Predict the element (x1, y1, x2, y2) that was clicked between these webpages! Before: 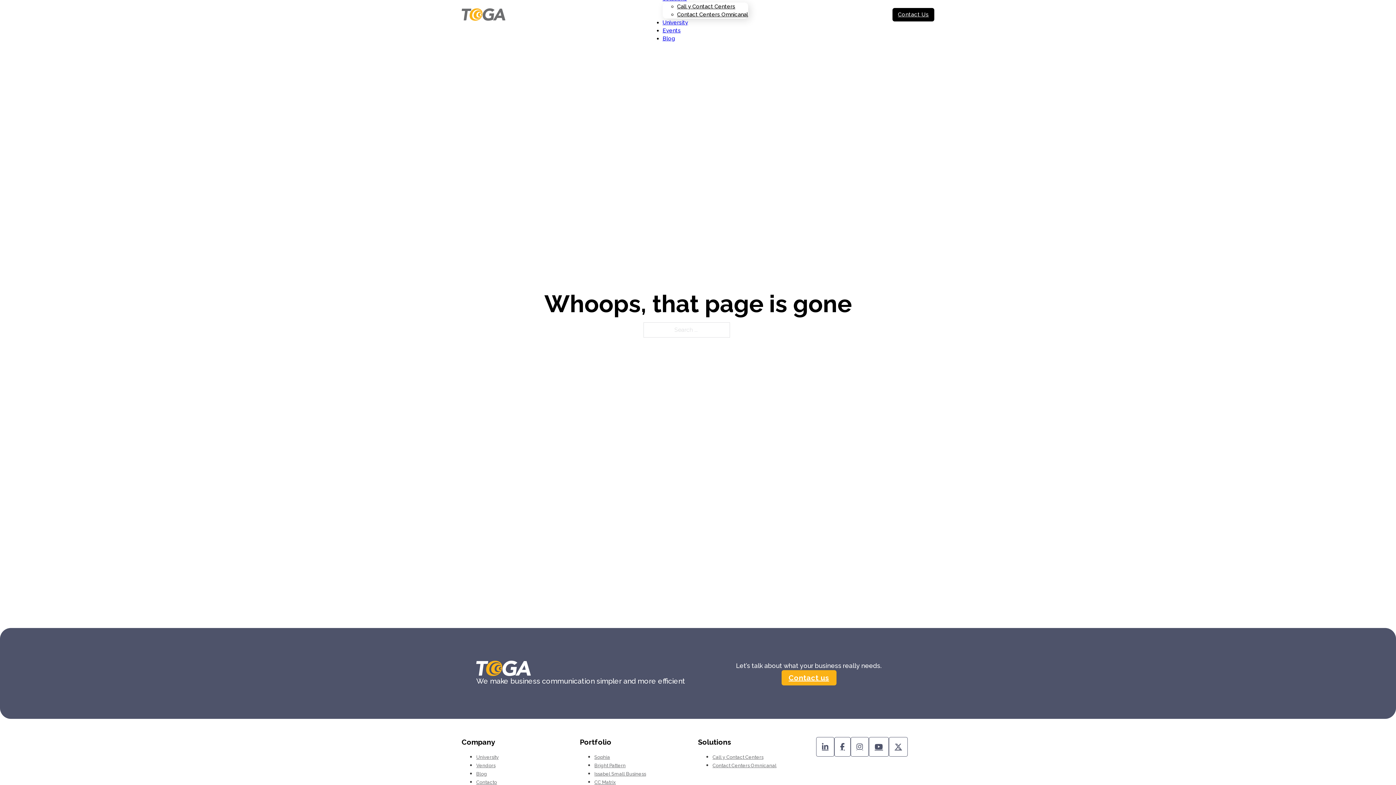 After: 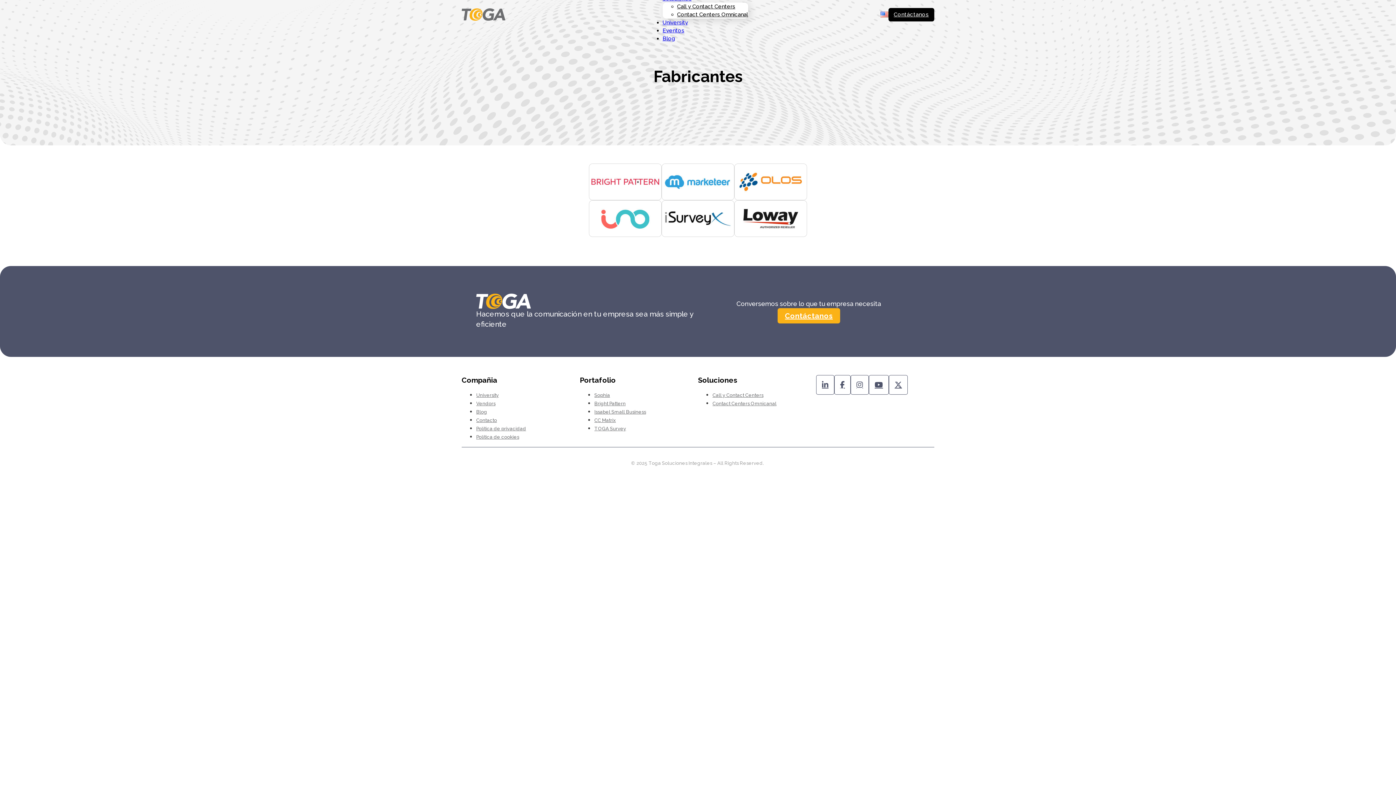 Action: label: Vendors bbox: (476, 763, 495, 768)